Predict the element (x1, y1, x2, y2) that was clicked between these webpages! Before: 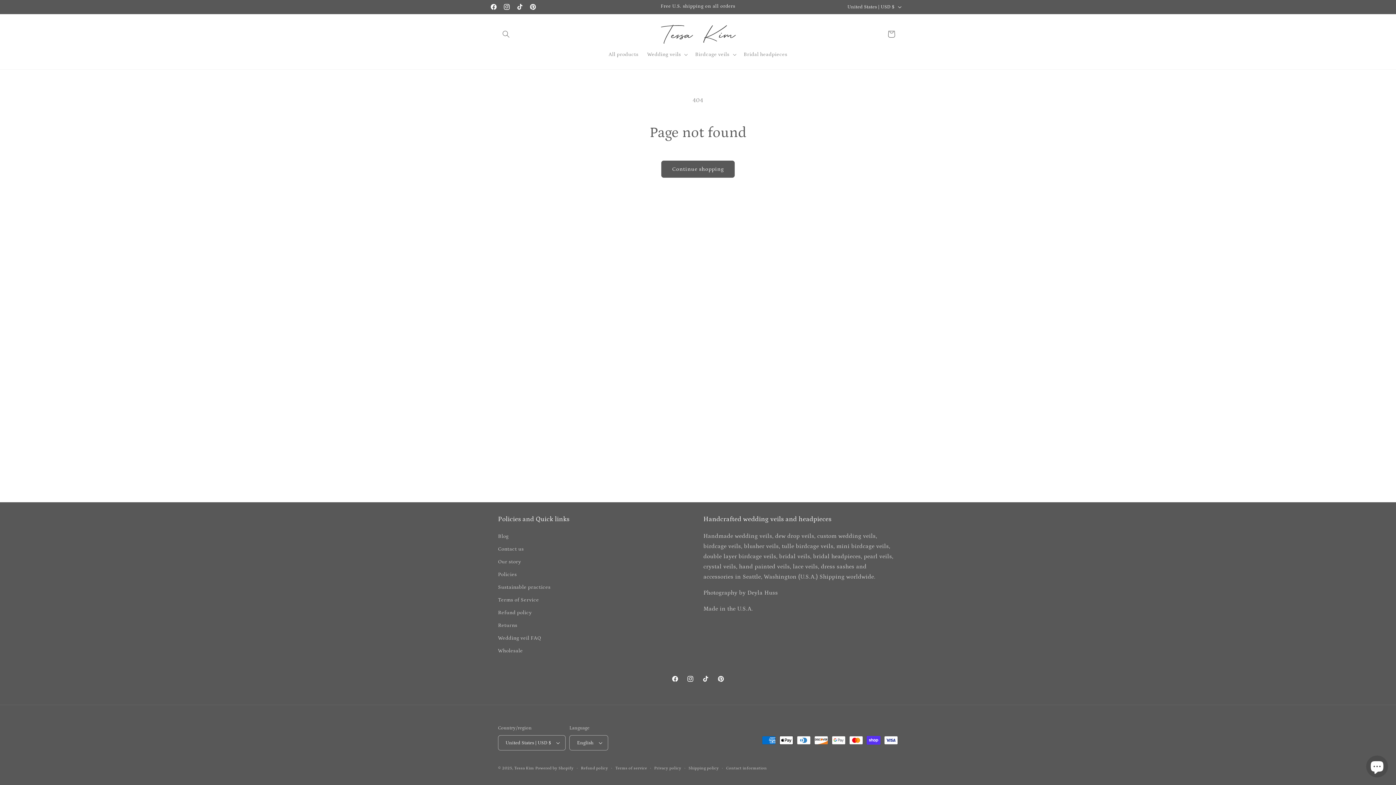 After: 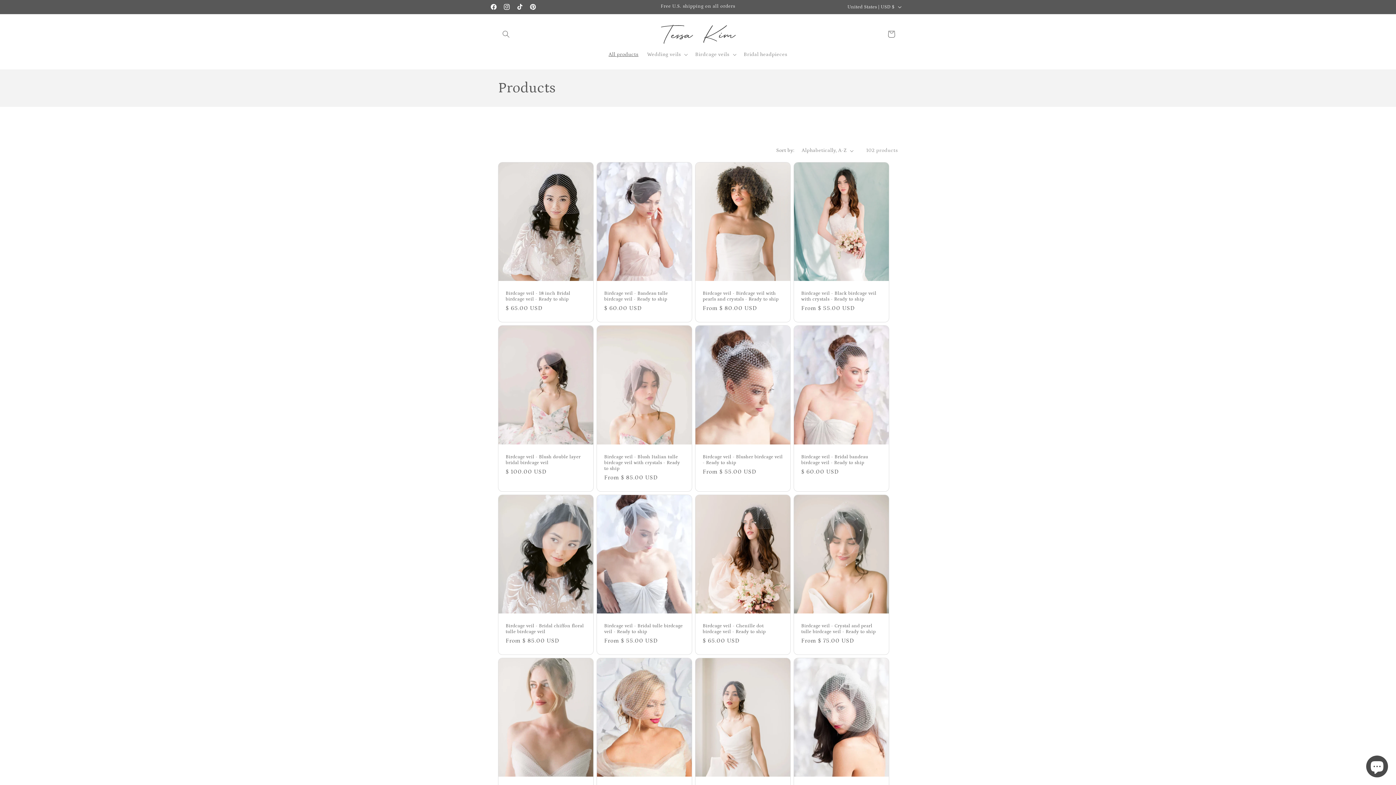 Action: label: All products bbox: (604, 46, 643, 62)